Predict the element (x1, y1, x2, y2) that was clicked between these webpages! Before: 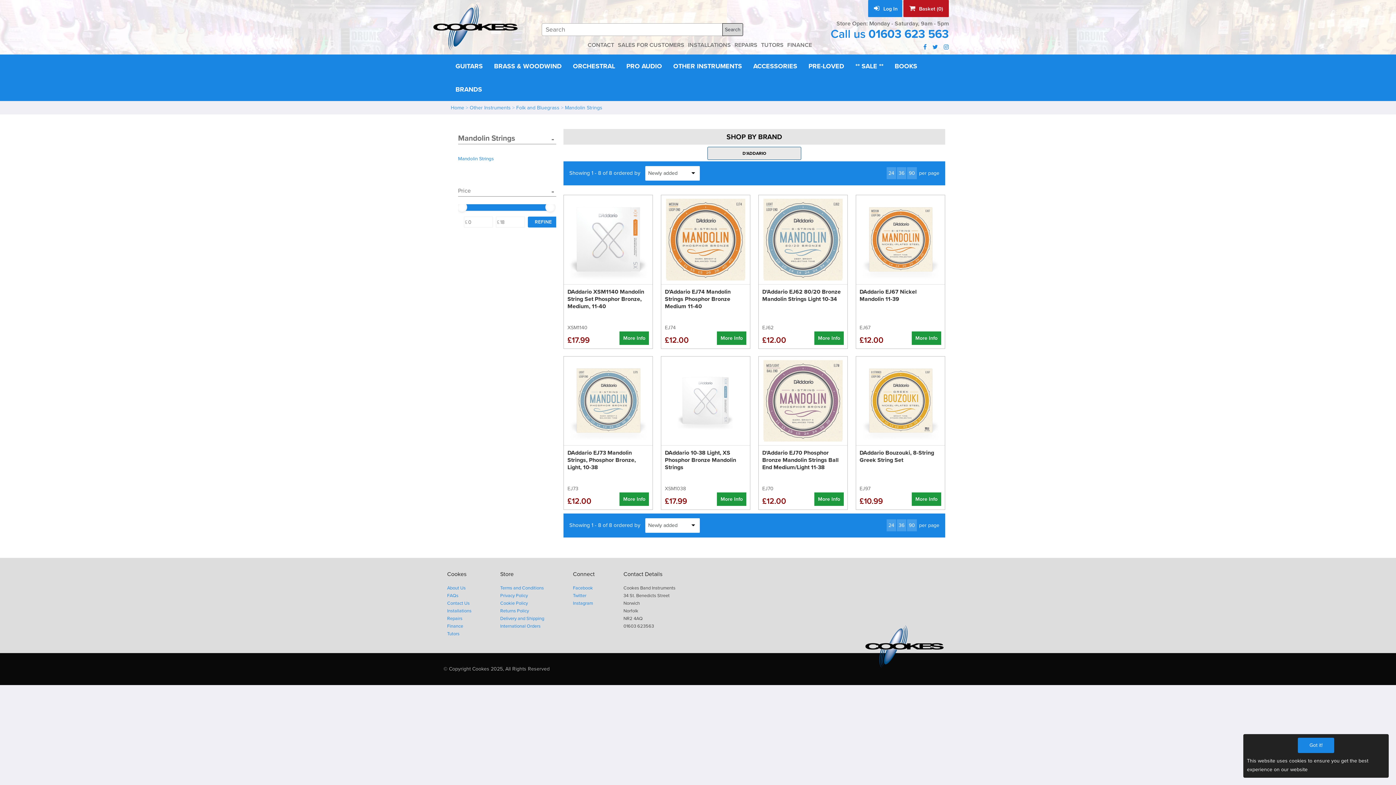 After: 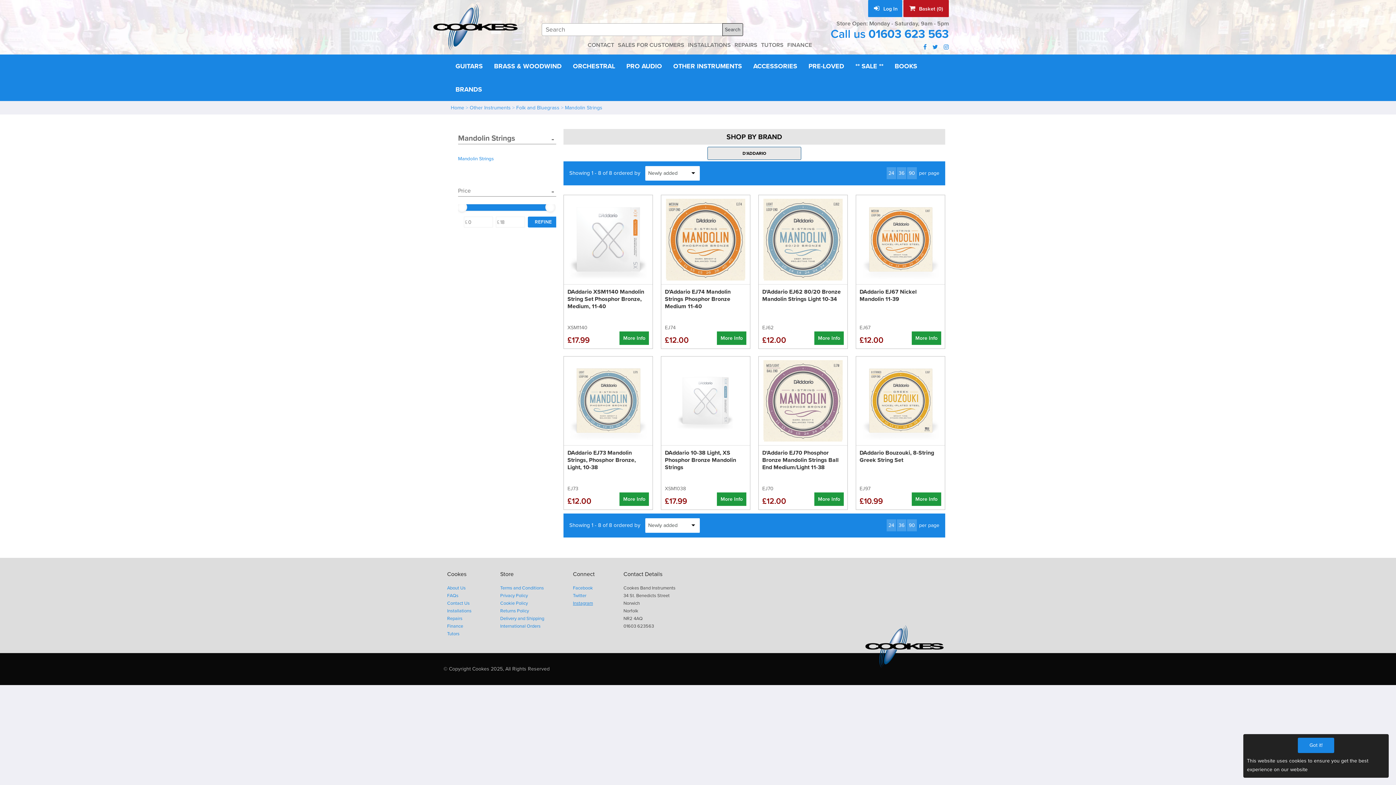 Action: bbox: (573, 600, 593, 606) label: Instagram